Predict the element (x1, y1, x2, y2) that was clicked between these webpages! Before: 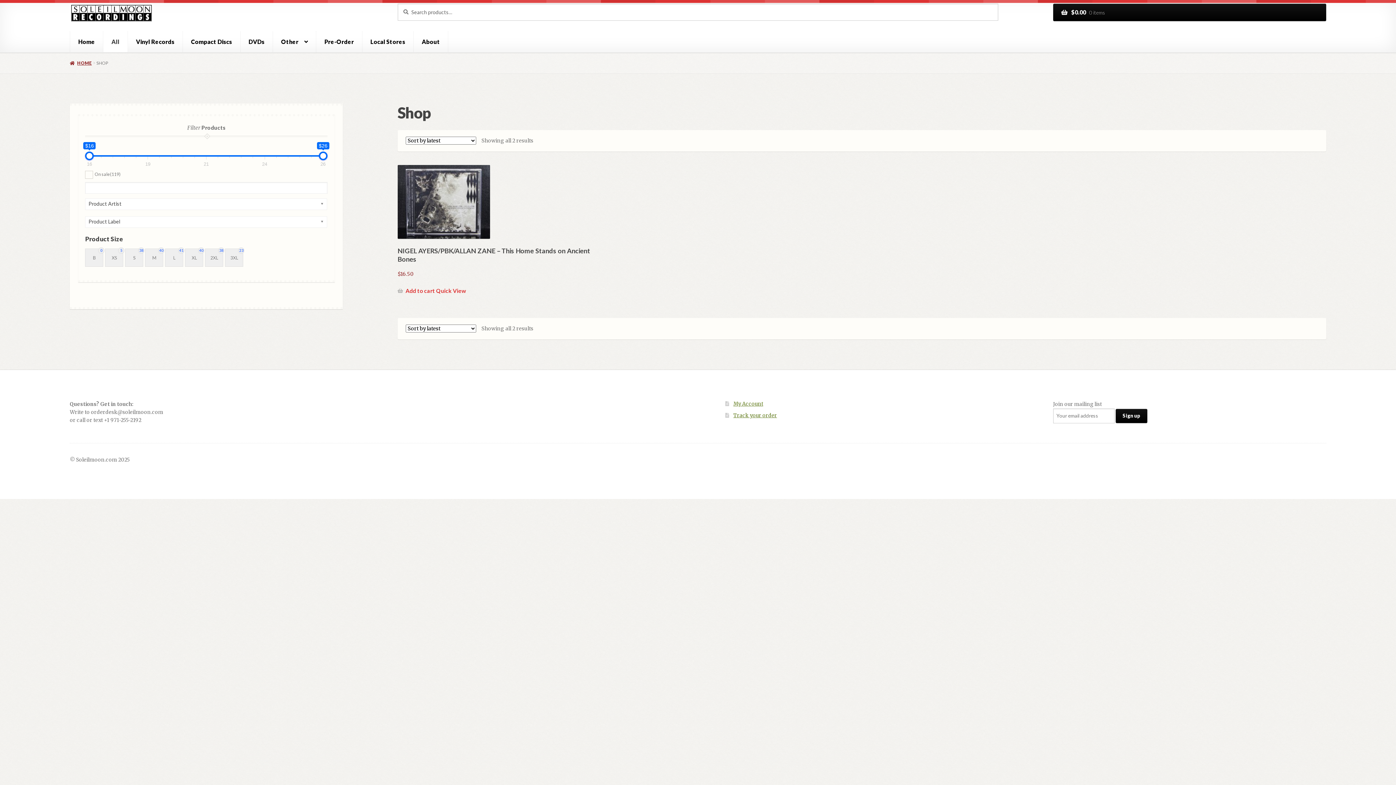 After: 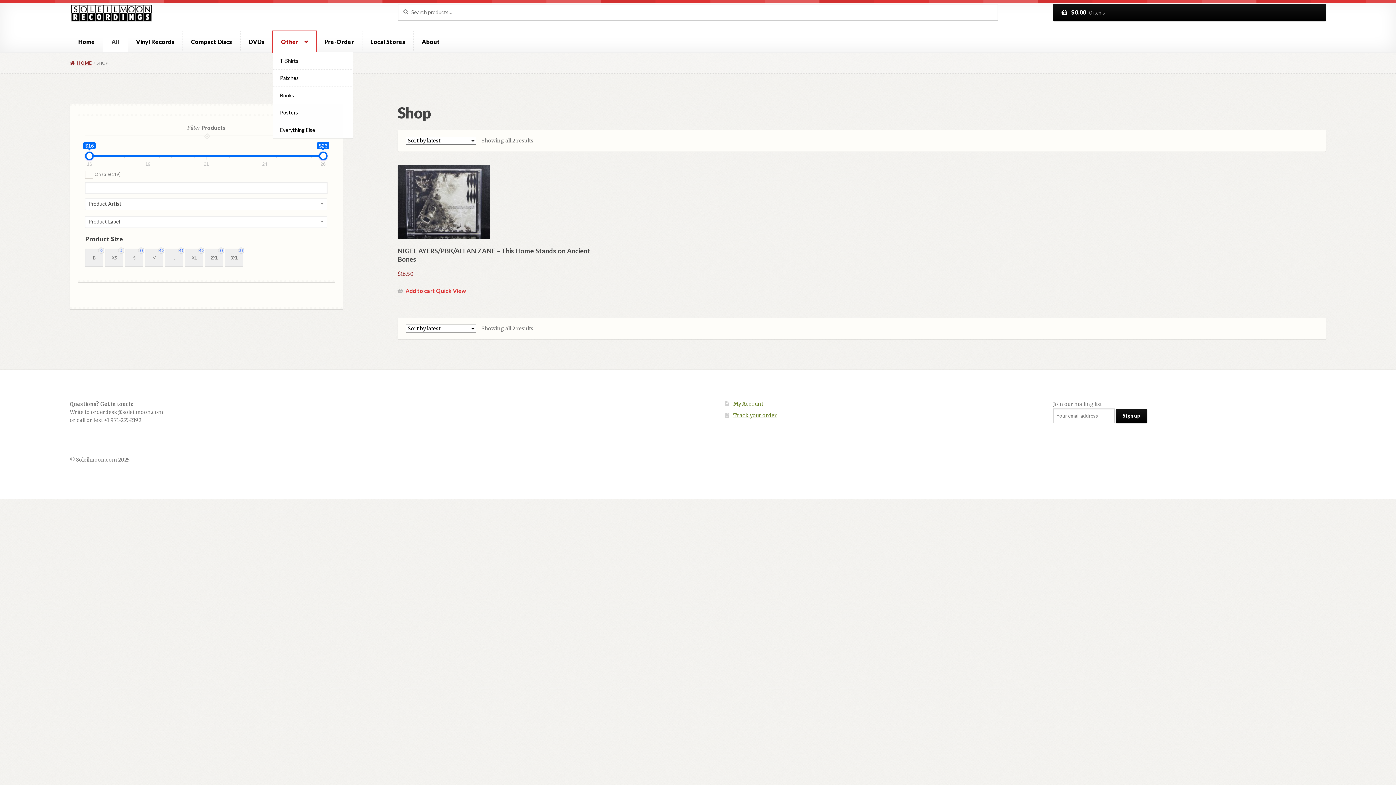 Action: label: Other bbox: (273, 31, 316, 52)